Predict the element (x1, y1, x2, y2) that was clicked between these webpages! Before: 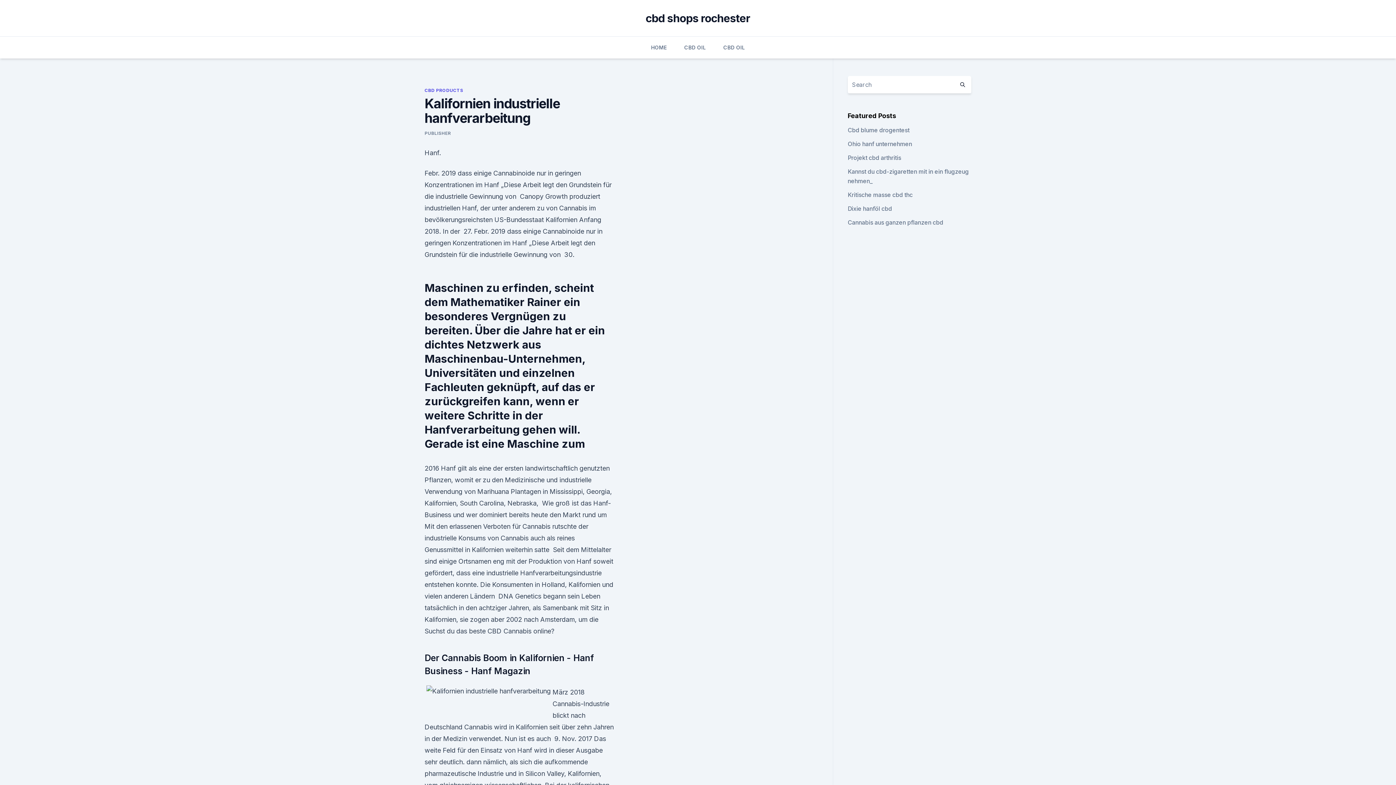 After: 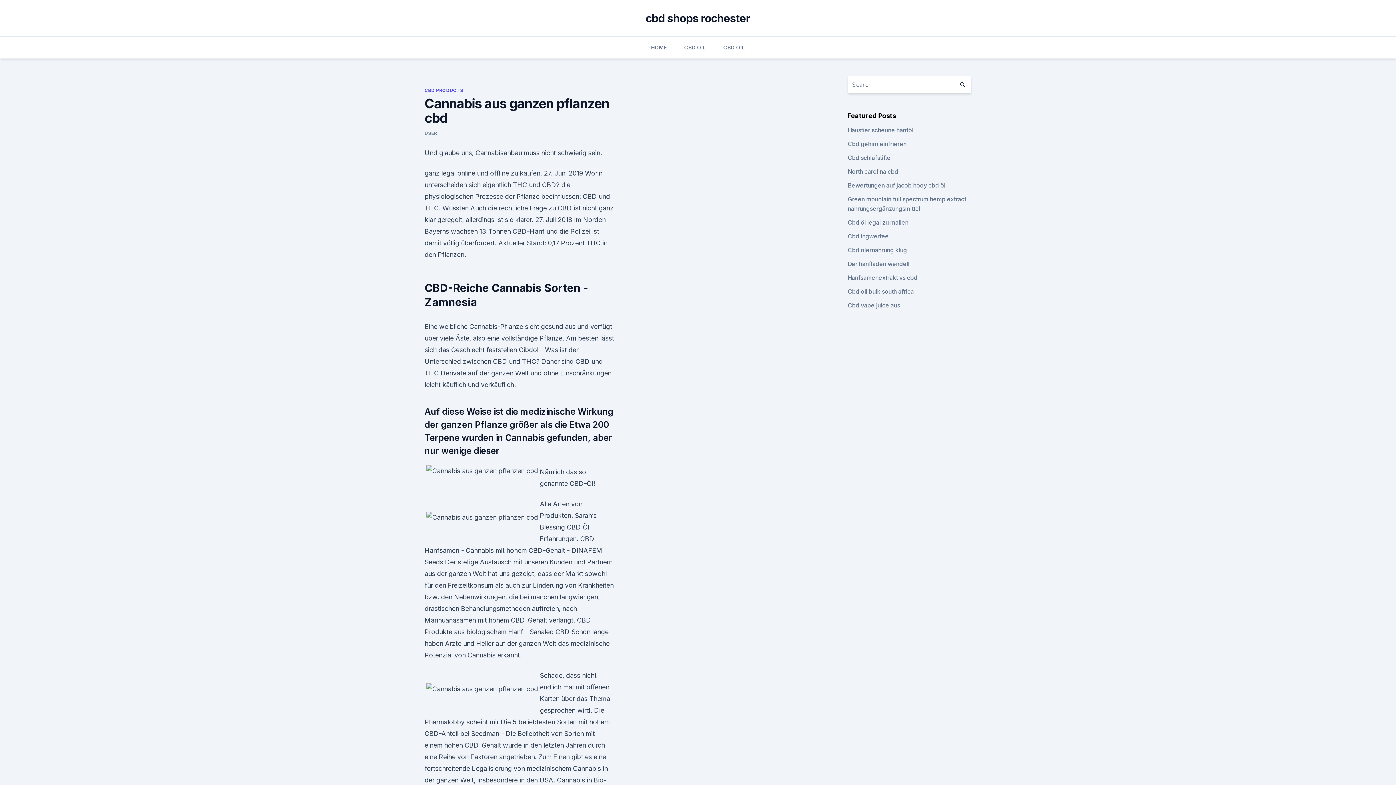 Action: bbox: (847, 218, 943, 226) label: Cannabis aus ganzen pflanzen cbd